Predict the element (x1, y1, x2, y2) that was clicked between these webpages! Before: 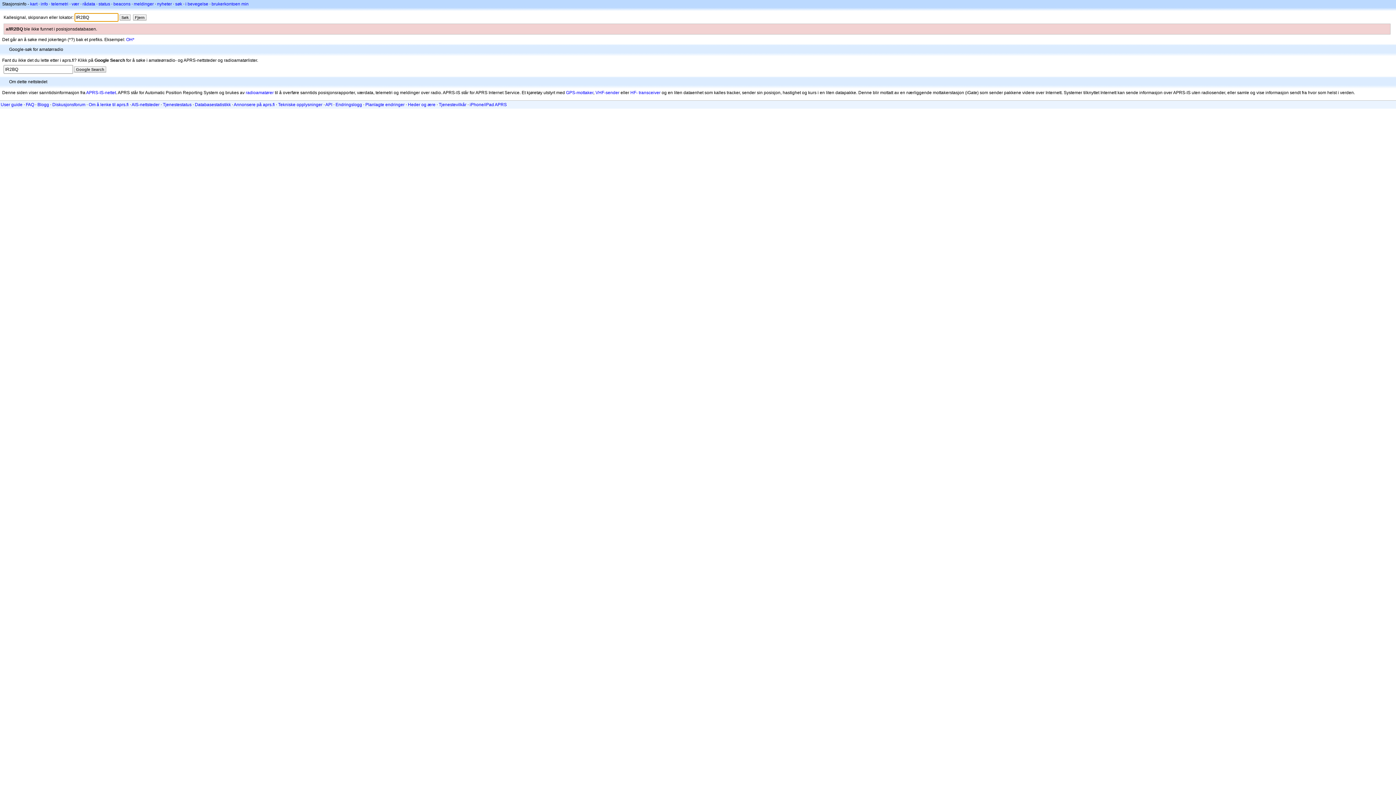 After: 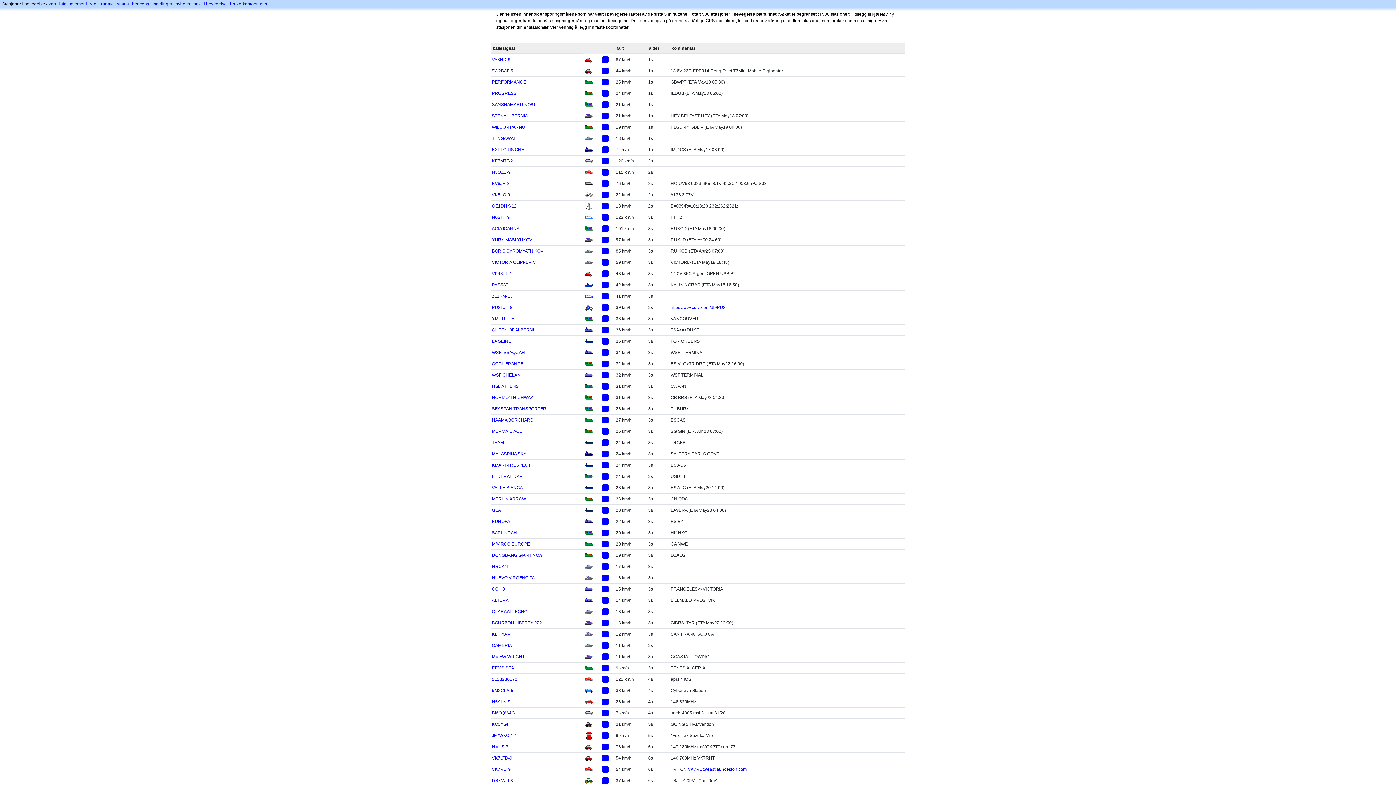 Action: label: i bevegelse bbox: (185, 1, 208, 6)